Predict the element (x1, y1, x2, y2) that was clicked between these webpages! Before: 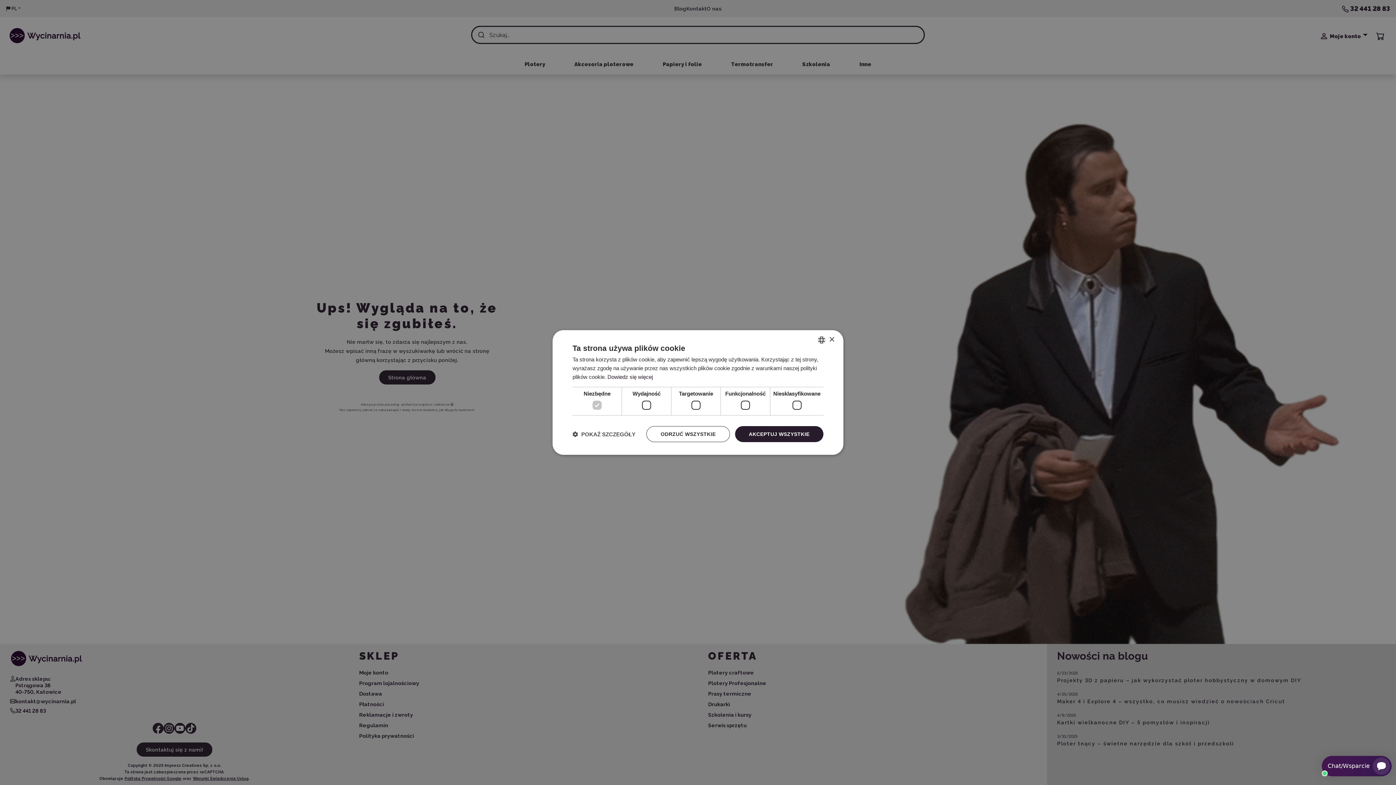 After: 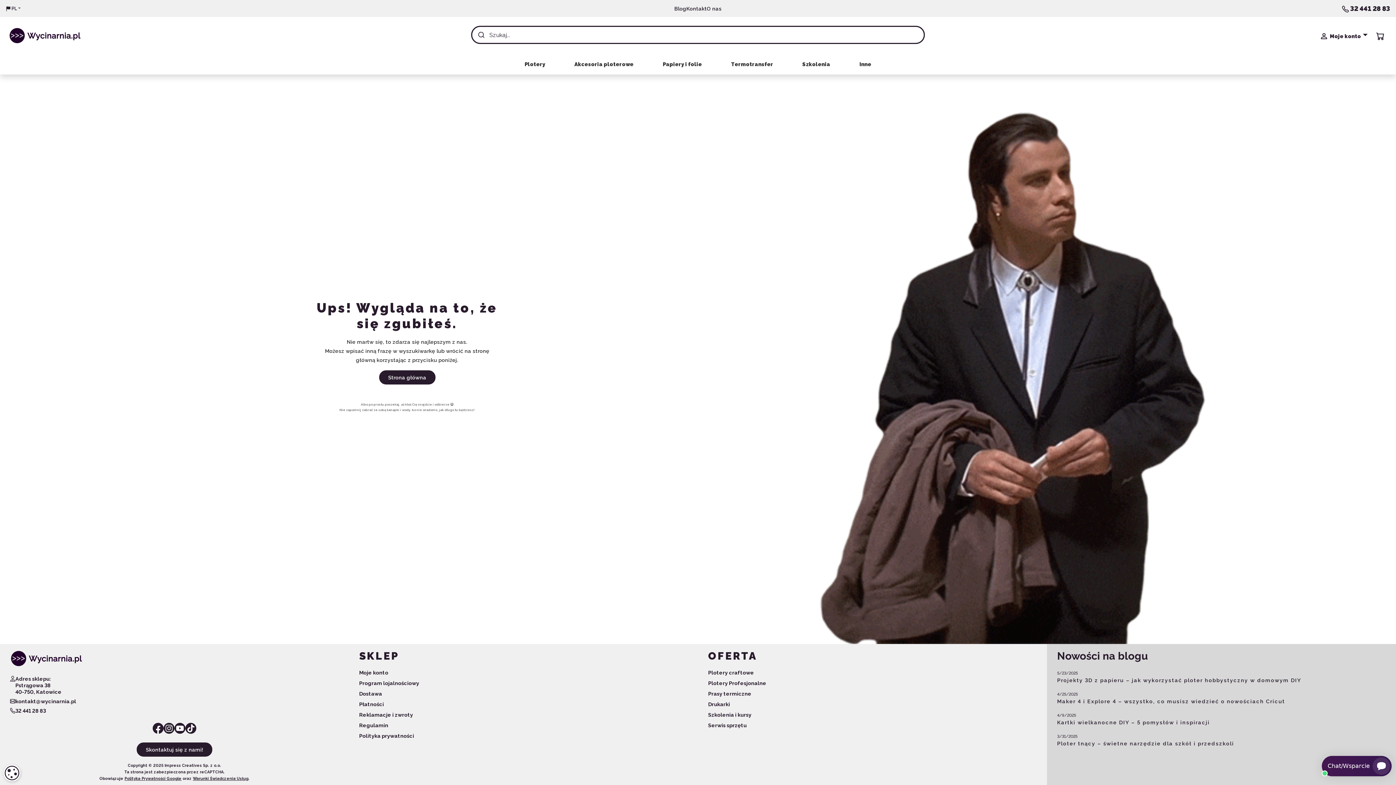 Action: label: Close bbox: (829, 337, 834, 342)